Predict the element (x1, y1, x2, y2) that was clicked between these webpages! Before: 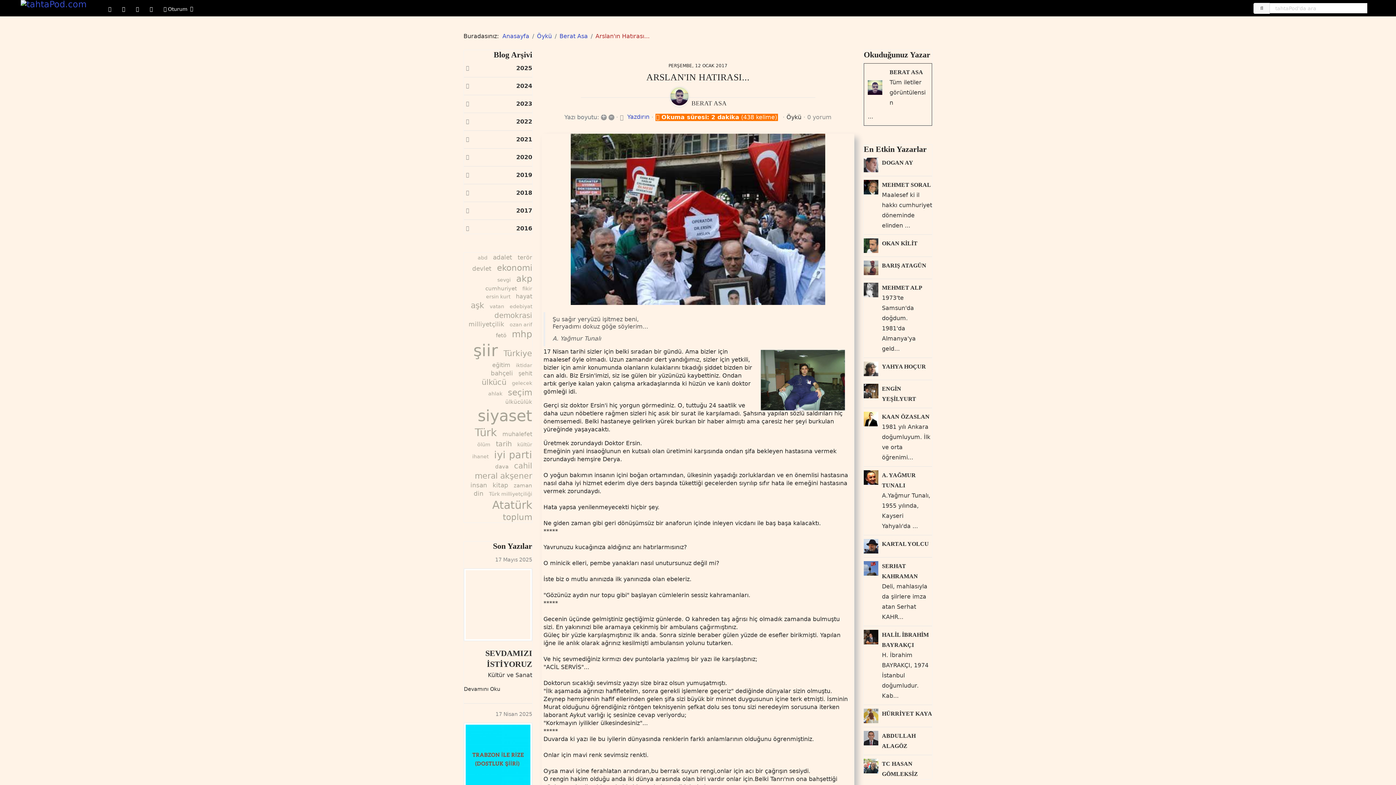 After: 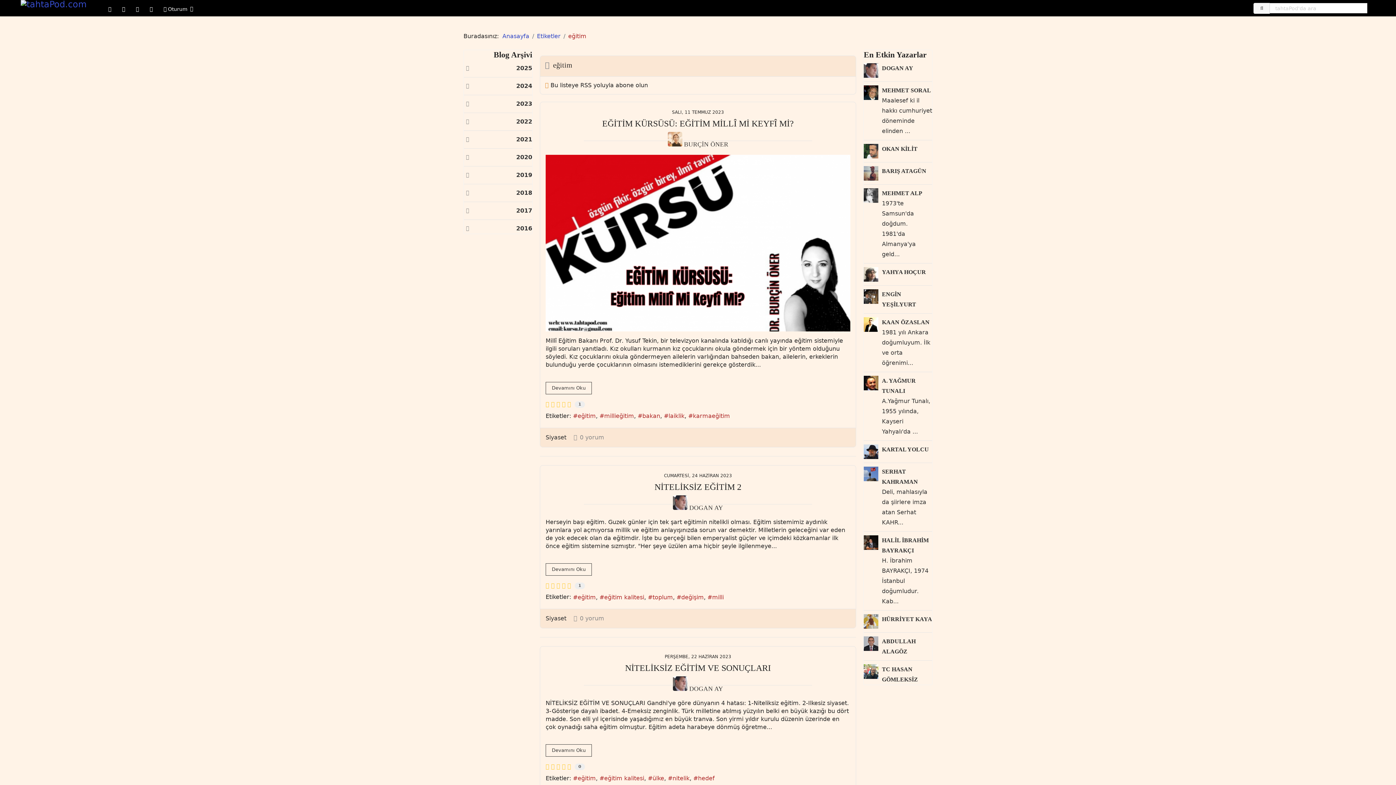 Action: label: eğitim bbox: (488, 361, 510, 368)